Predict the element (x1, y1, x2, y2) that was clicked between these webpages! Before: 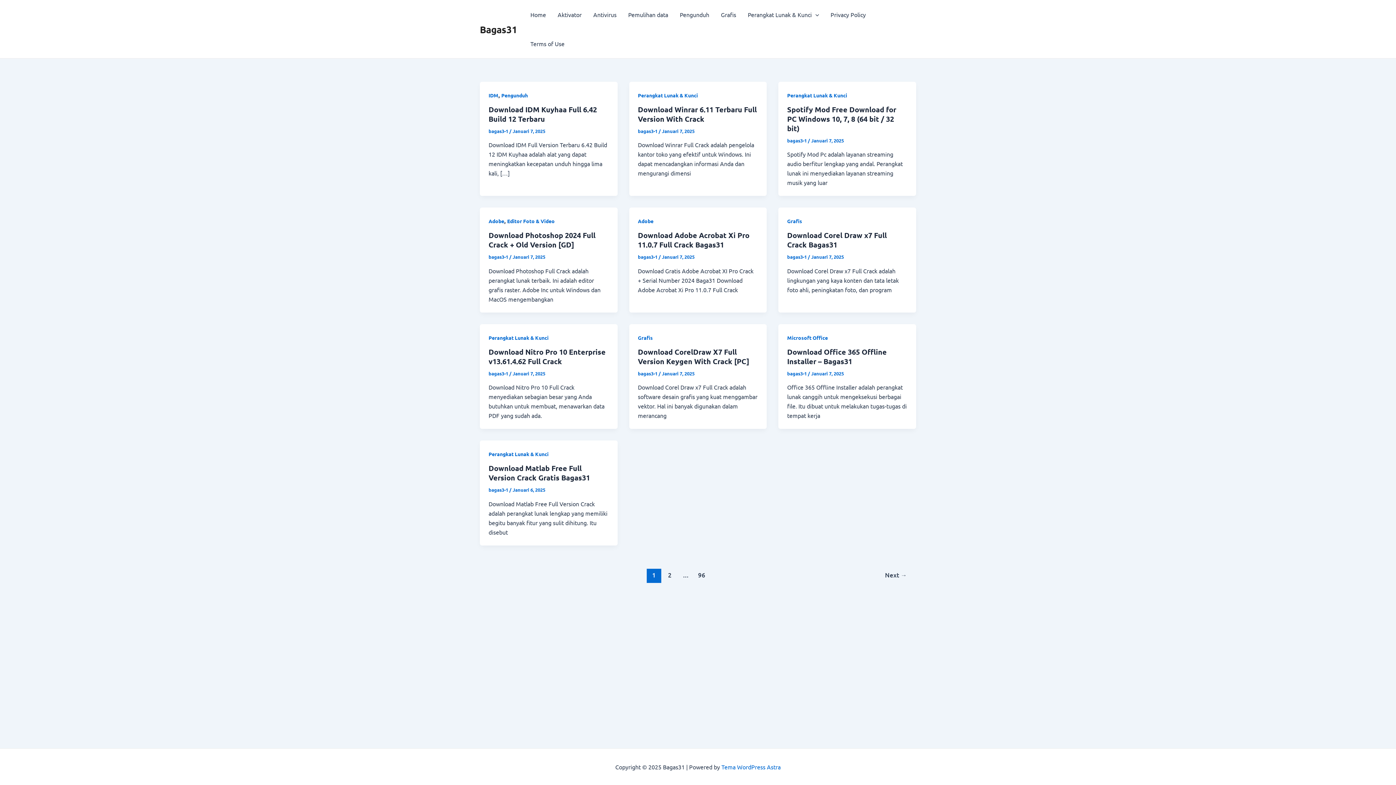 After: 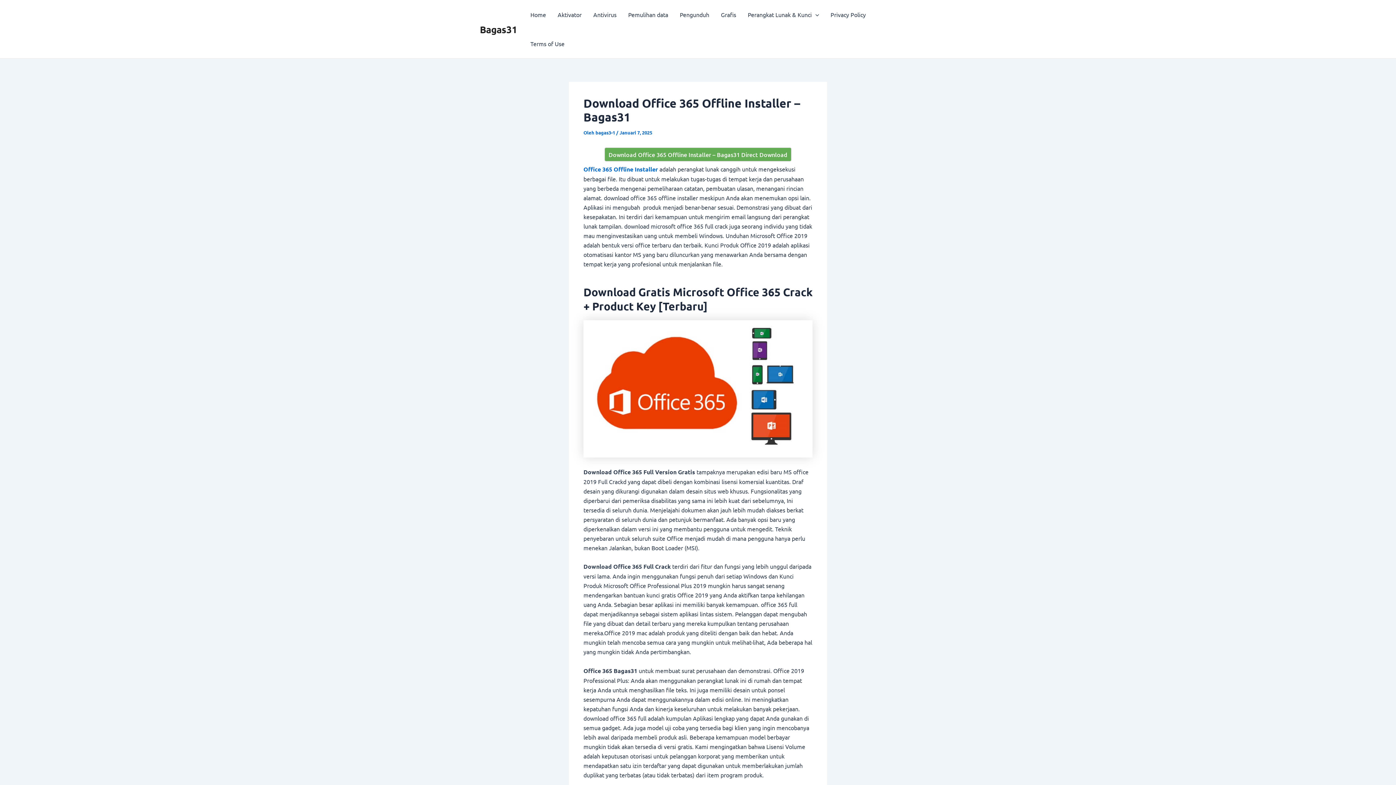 Action: label: Download Office 365 Offline Installer – Bagas31 bbox: (787, 347, 887, 366)